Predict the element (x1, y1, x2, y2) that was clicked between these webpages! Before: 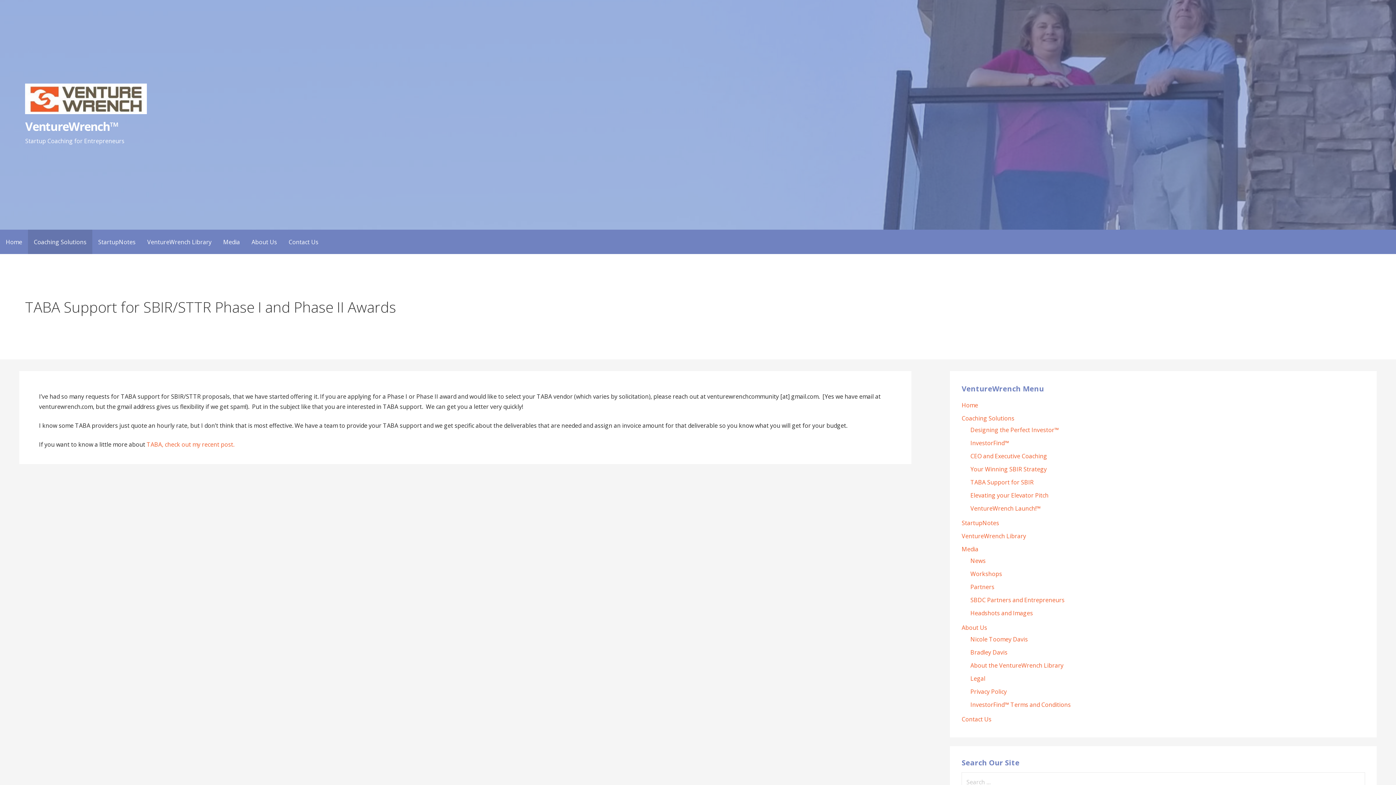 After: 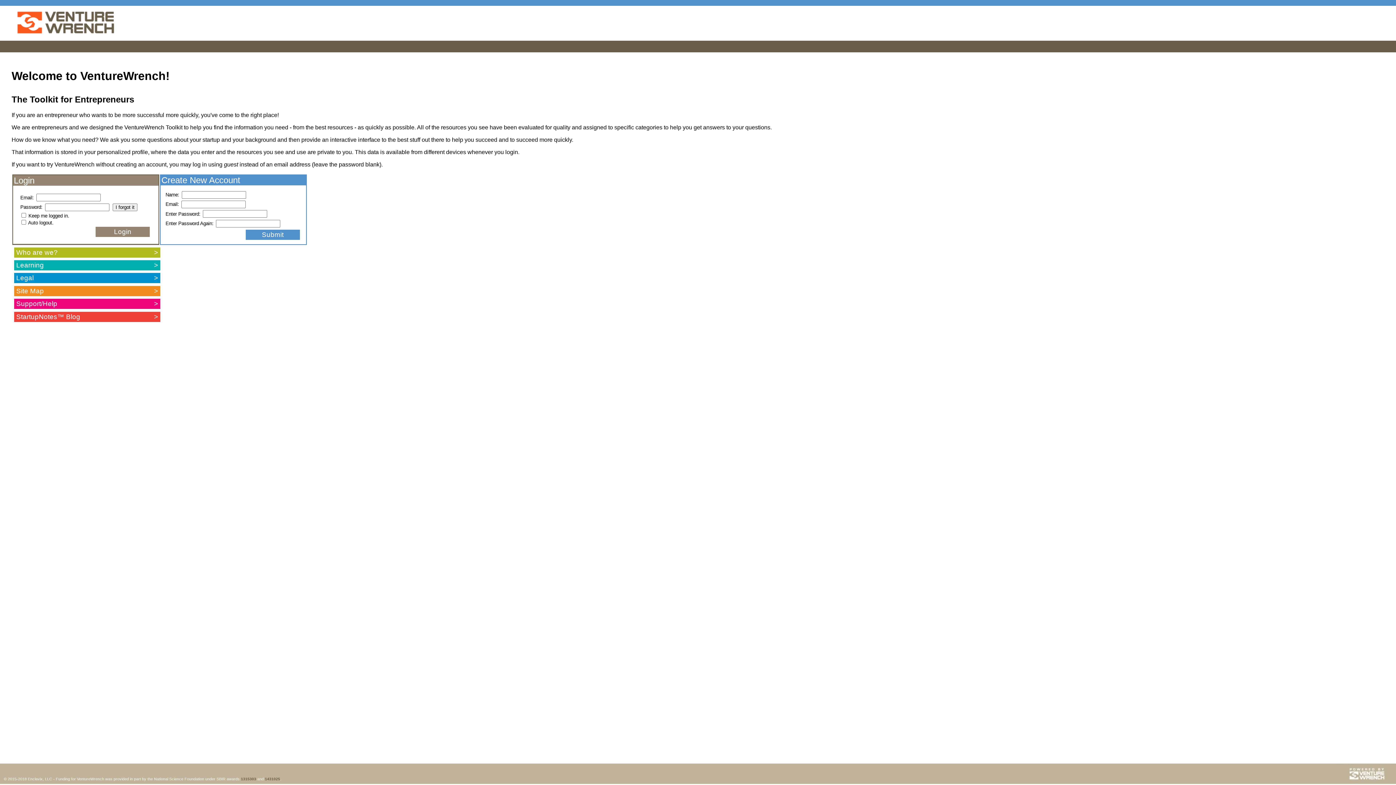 Action: label: VentureWrench Library bbox: (961, 532, 1026, 540)